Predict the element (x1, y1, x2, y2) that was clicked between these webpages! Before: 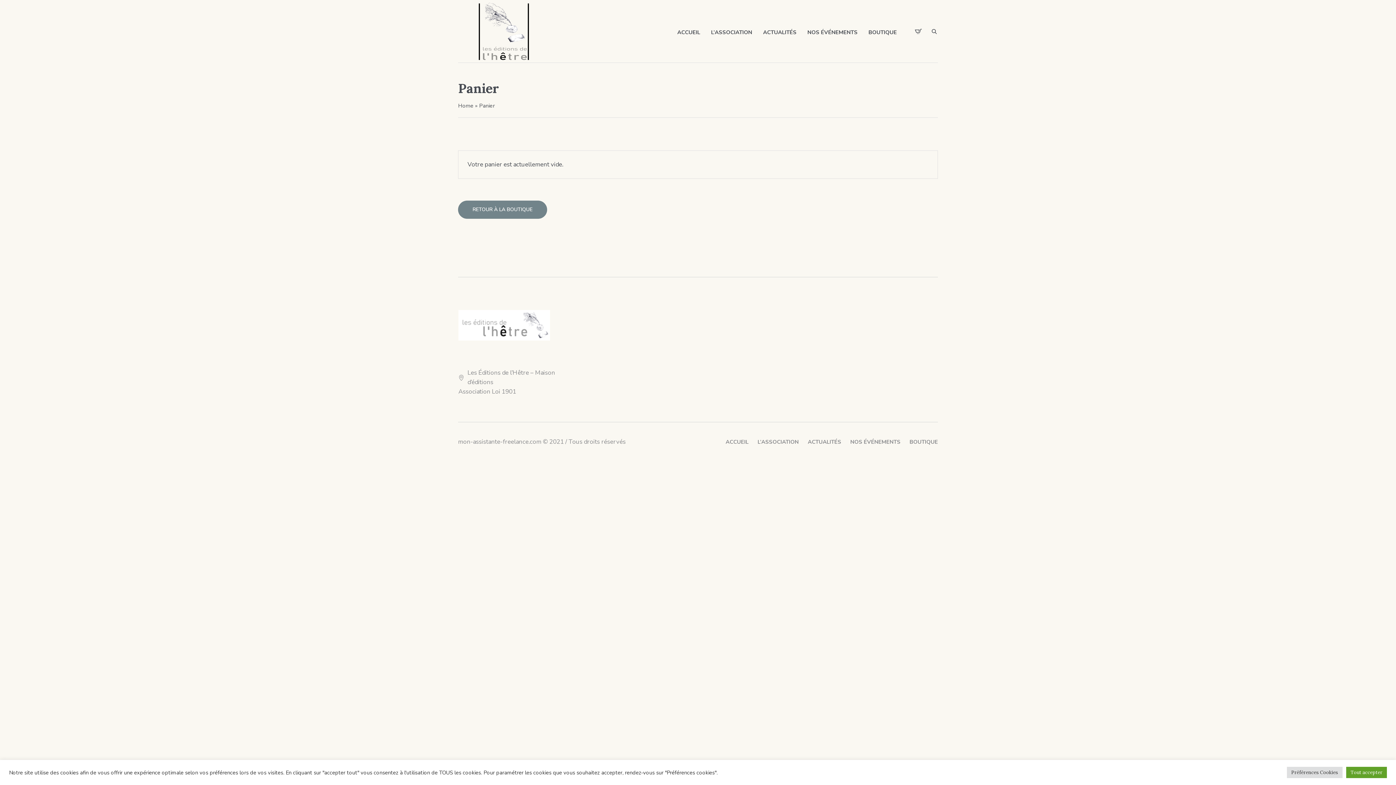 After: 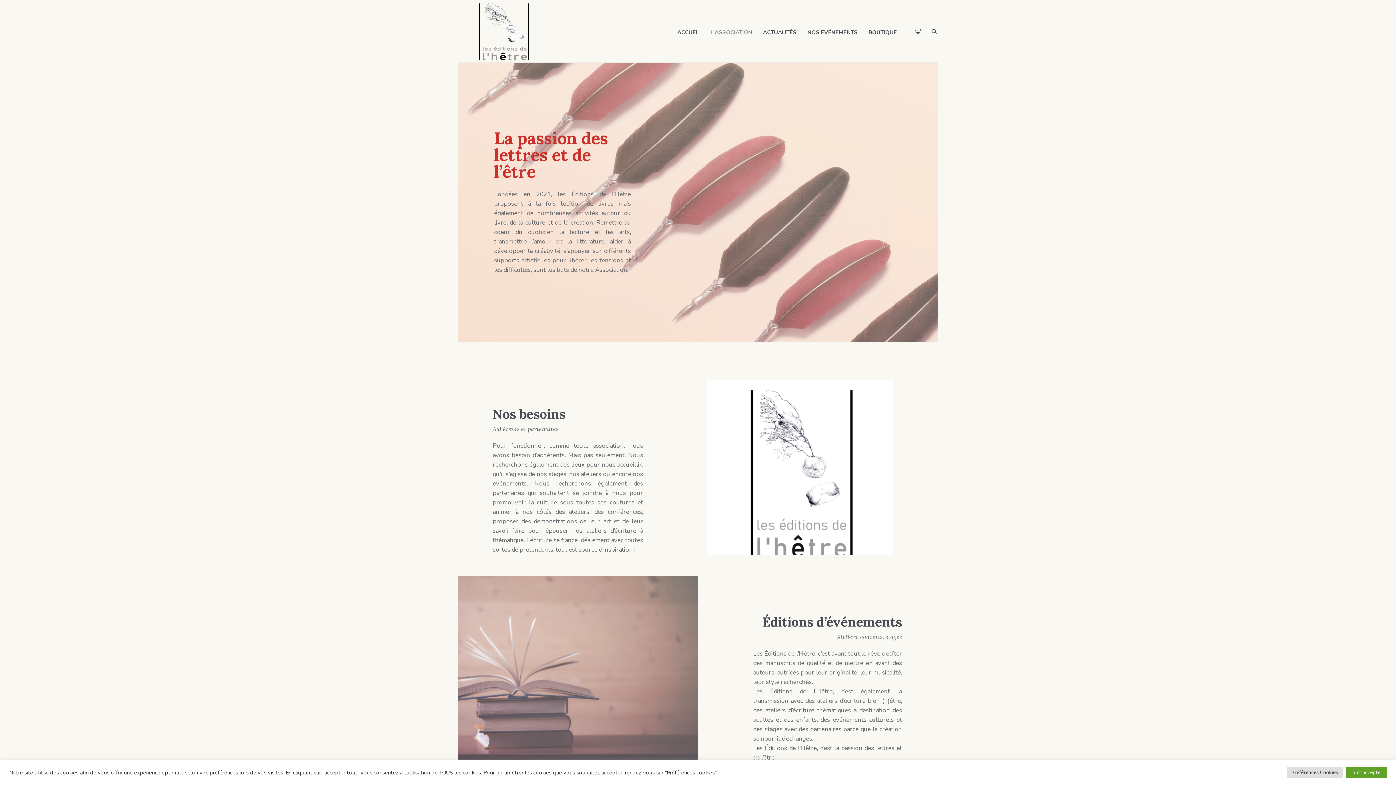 Action: bbox: (711, 28, 752, 36) label: L’ASSOCIATION